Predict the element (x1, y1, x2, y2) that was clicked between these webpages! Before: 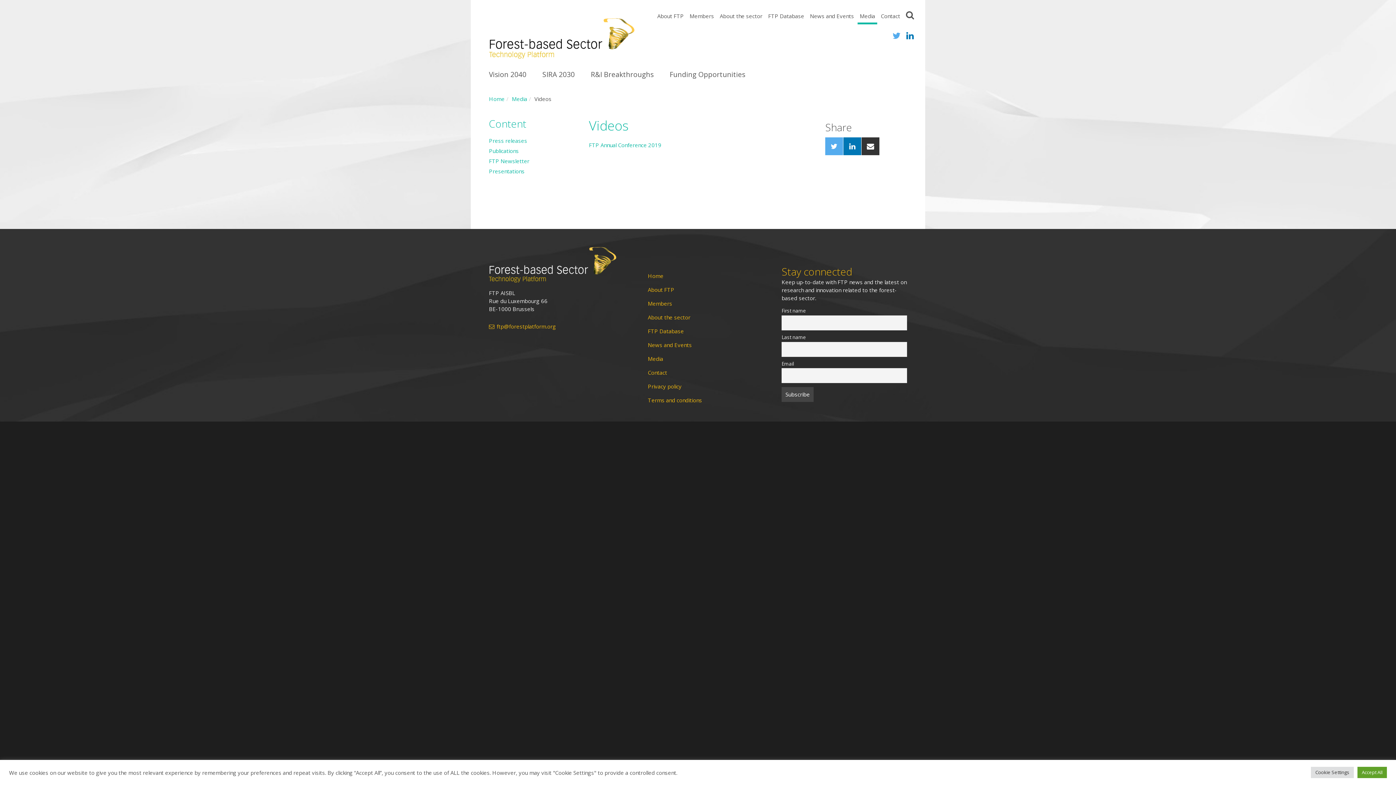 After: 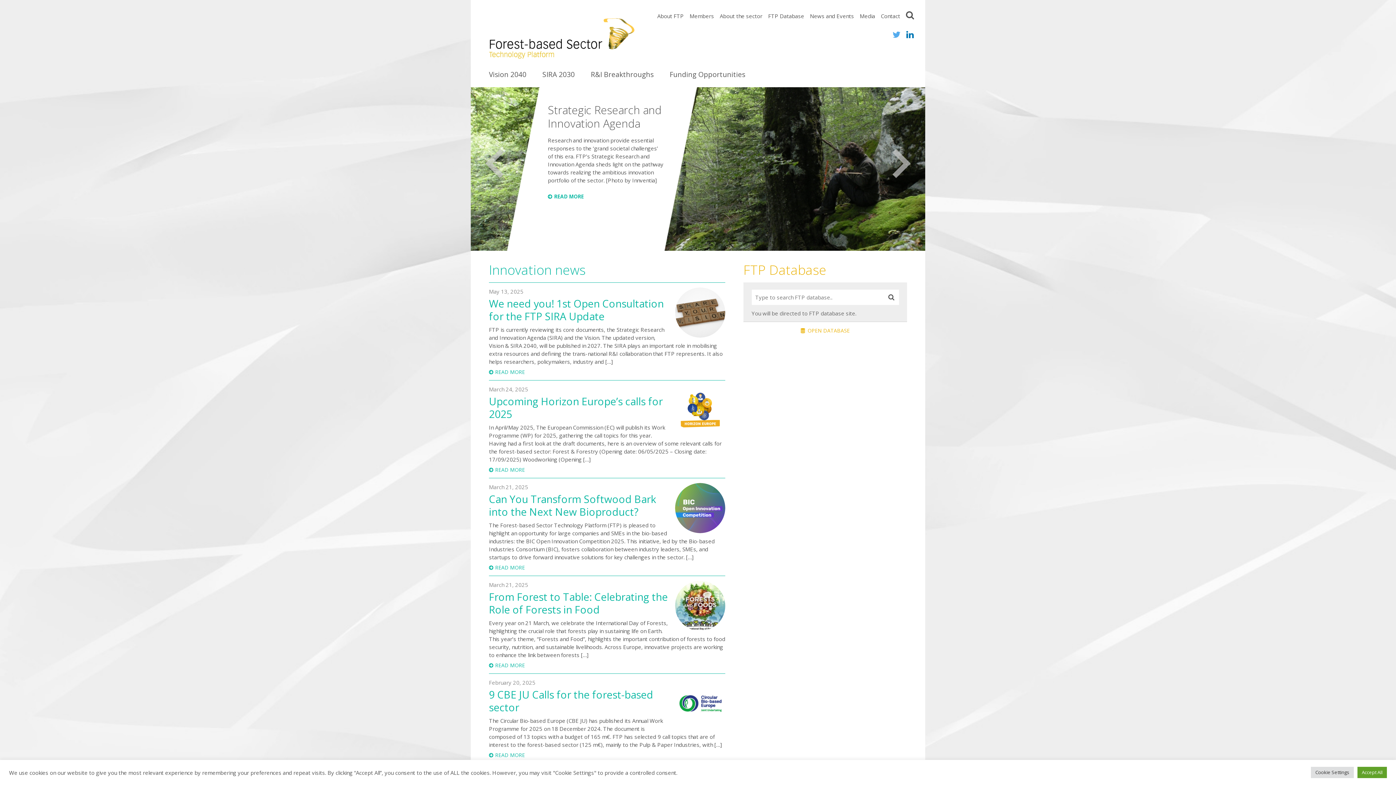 Action: label: Home bbox: (648, 272, 773, 279)